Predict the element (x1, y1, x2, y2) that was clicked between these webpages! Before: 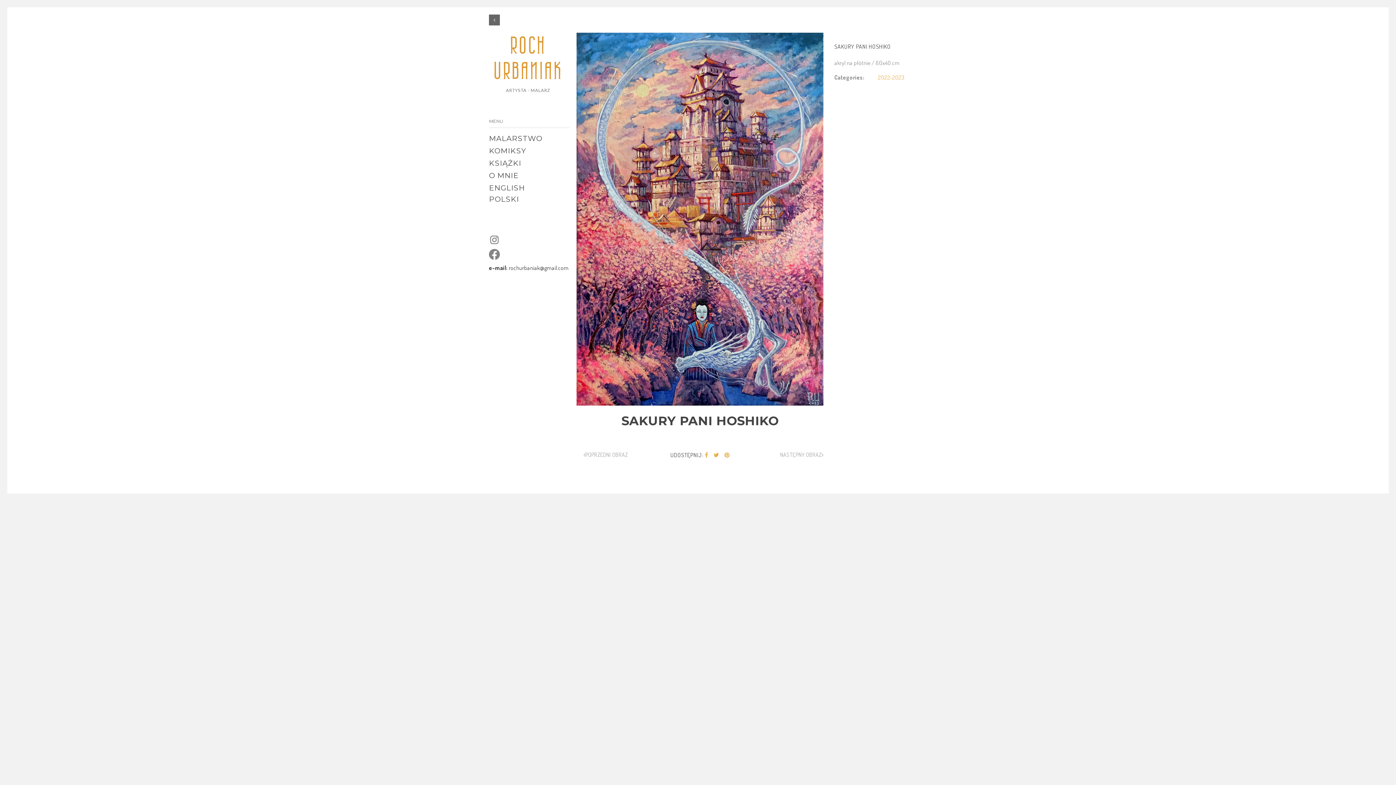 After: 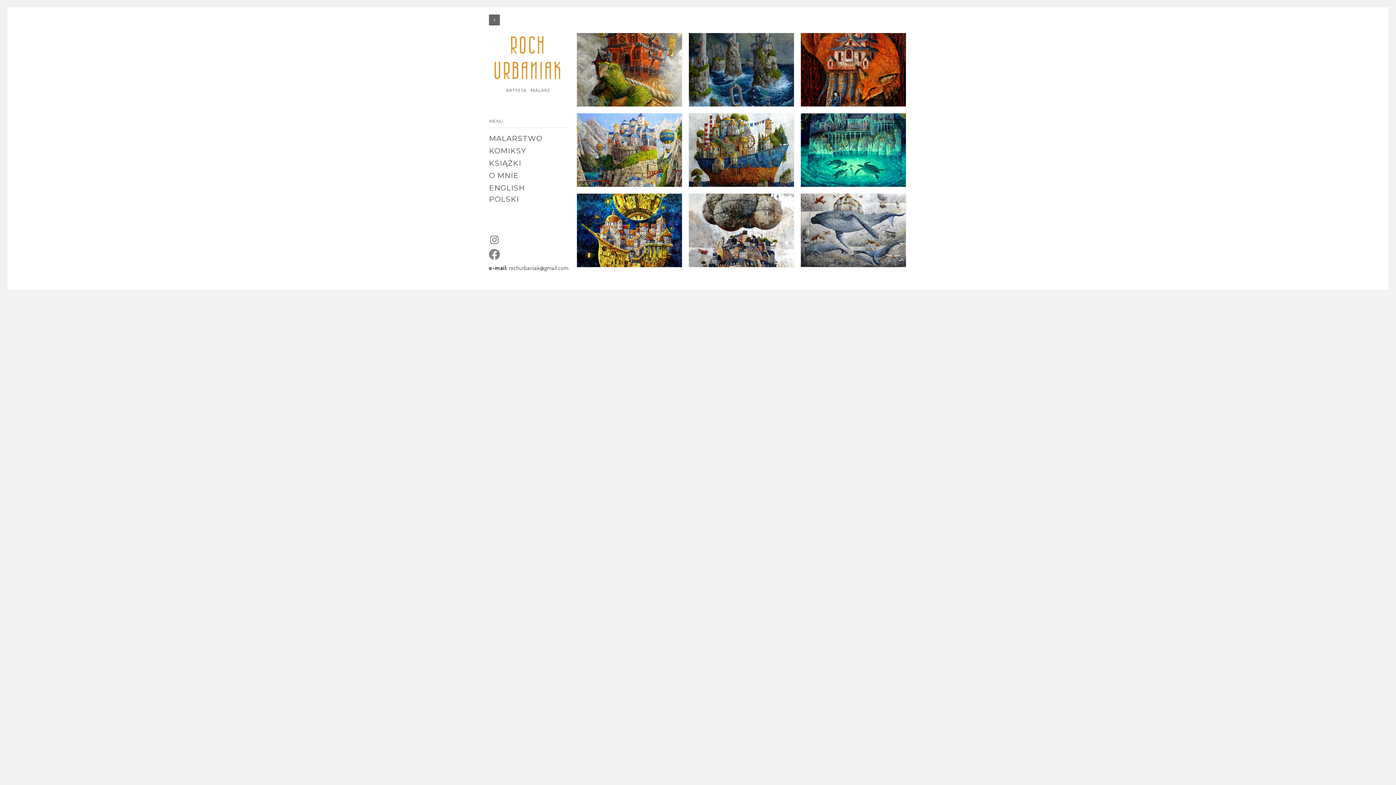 Action: label: ROCH URBANIAK bbox: (489, 33, 567, 84)